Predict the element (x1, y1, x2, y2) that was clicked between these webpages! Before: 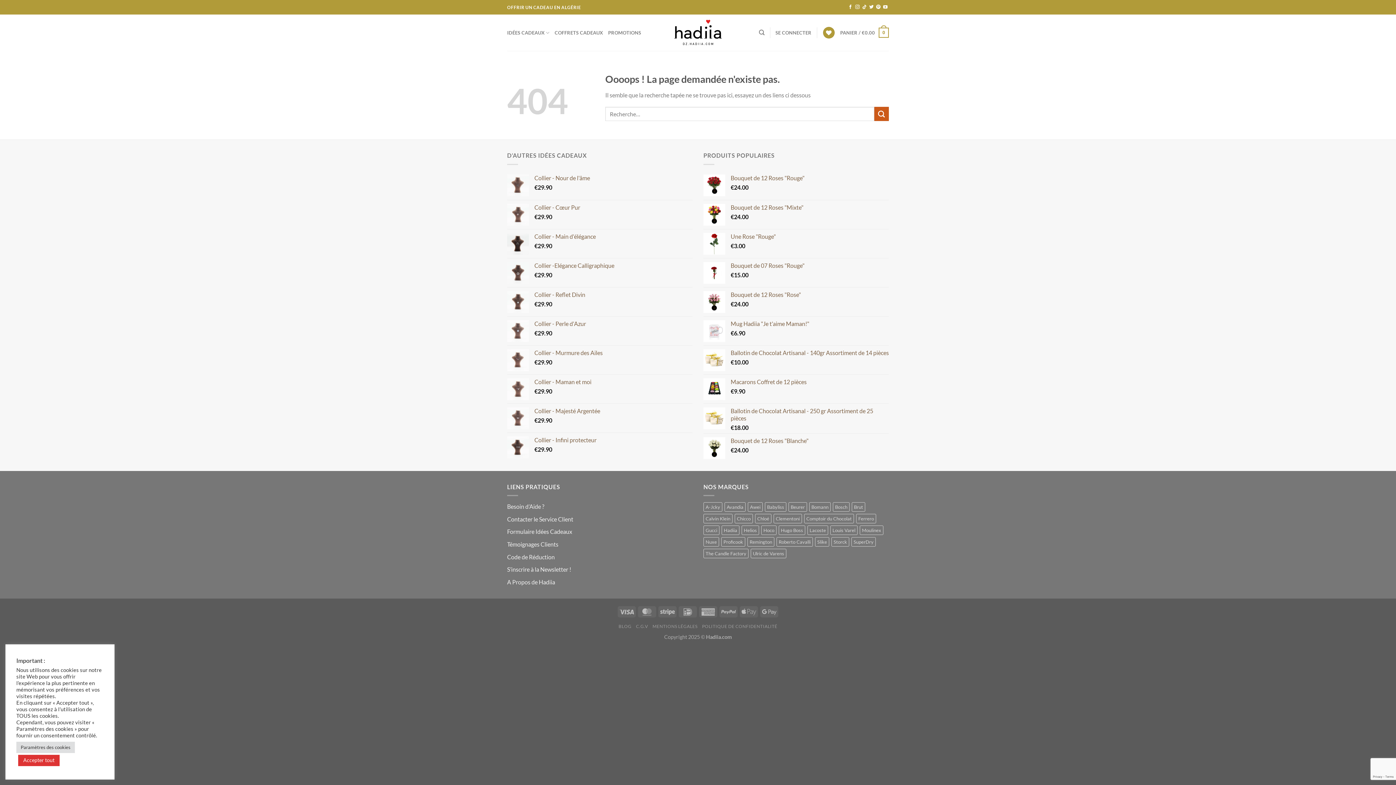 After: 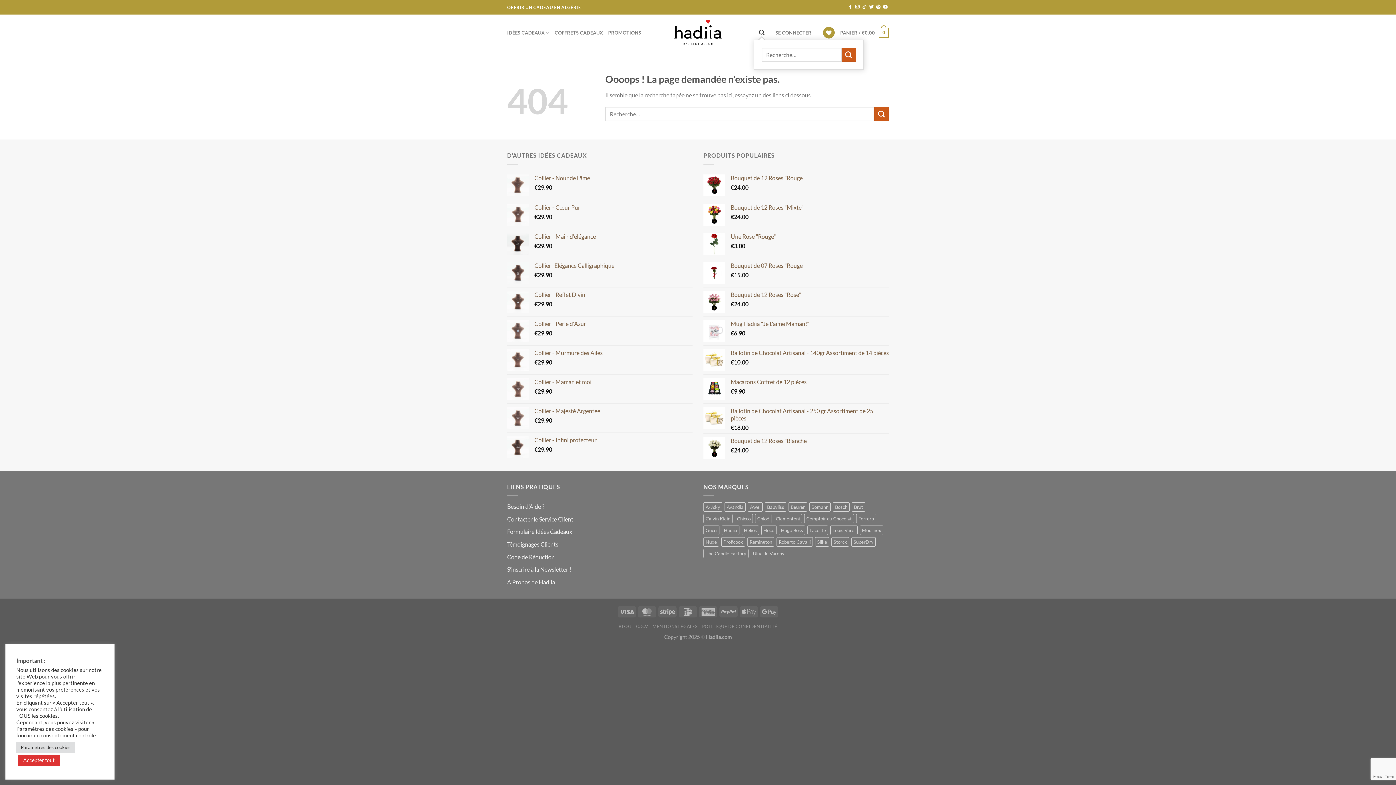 Action: label: Recherche bbox: (759, 25, 764, 39)